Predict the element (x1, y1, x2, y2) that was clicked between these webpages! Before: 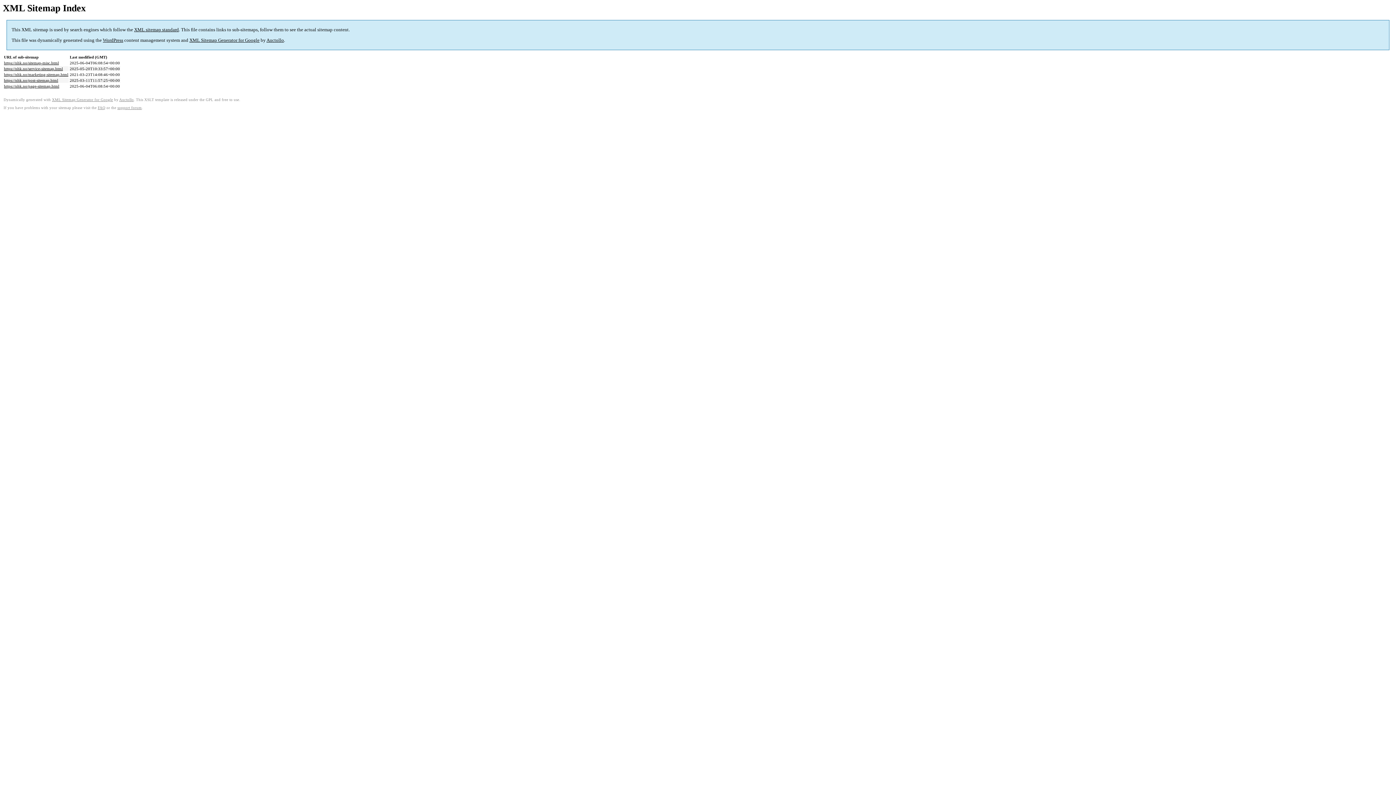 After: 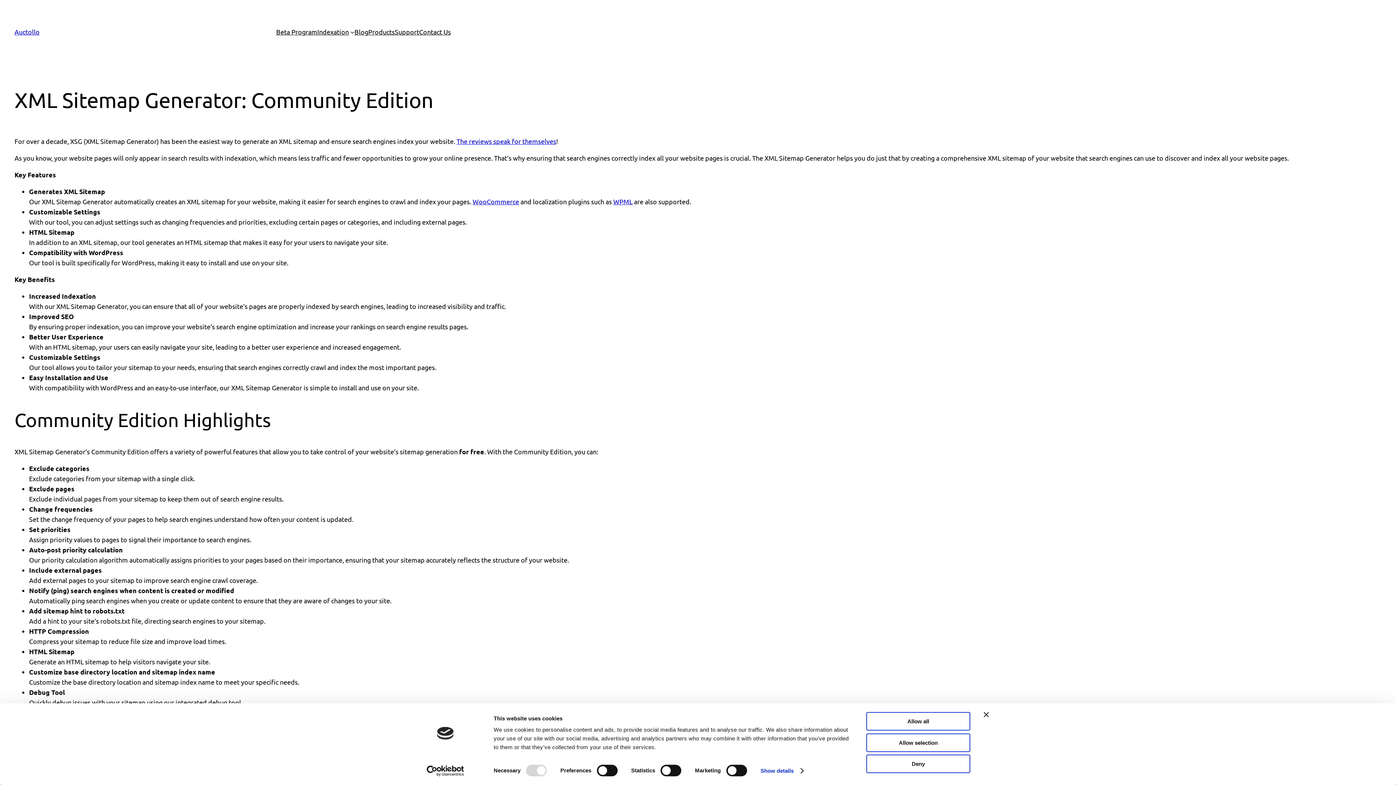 Action: bbox: (189, 37, 259, 43) label: XML Sitemap Generator for Google